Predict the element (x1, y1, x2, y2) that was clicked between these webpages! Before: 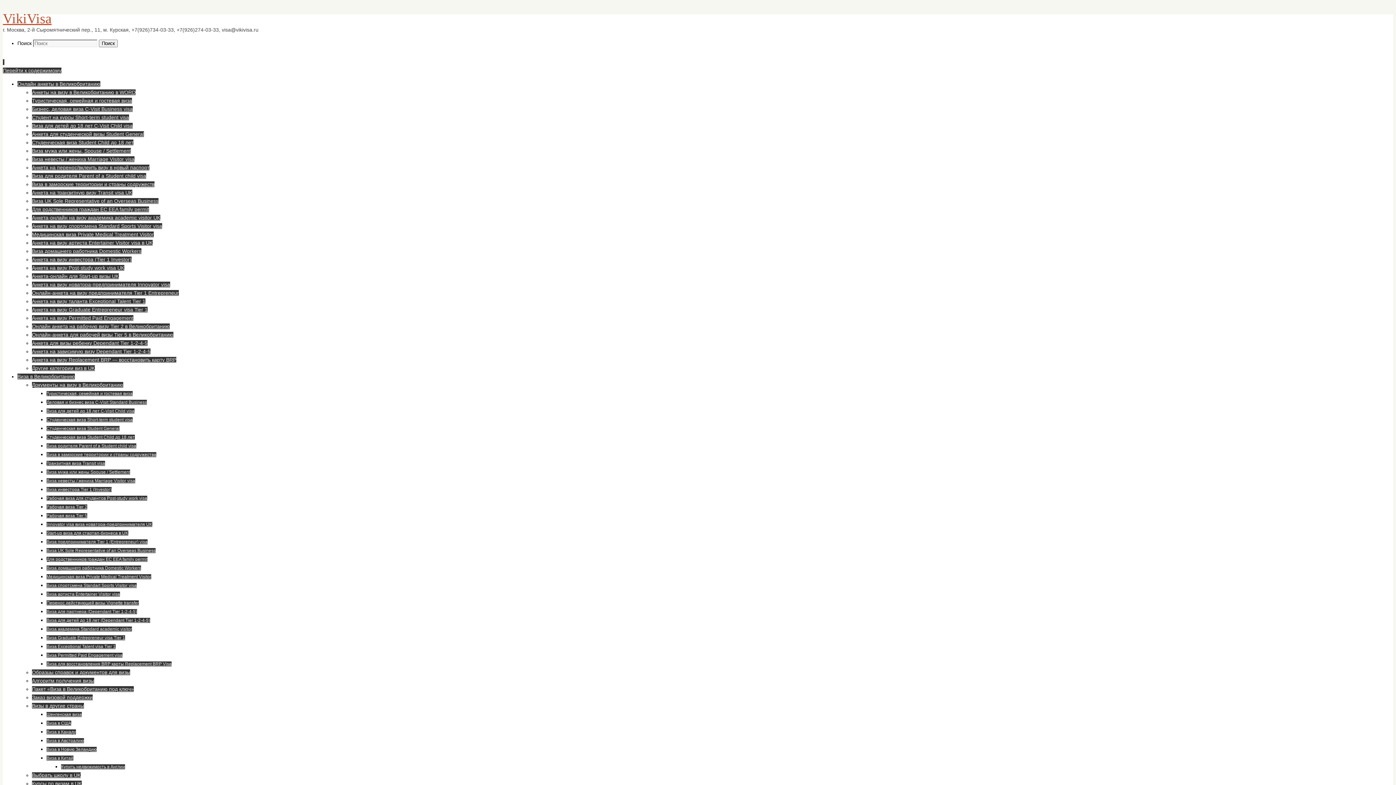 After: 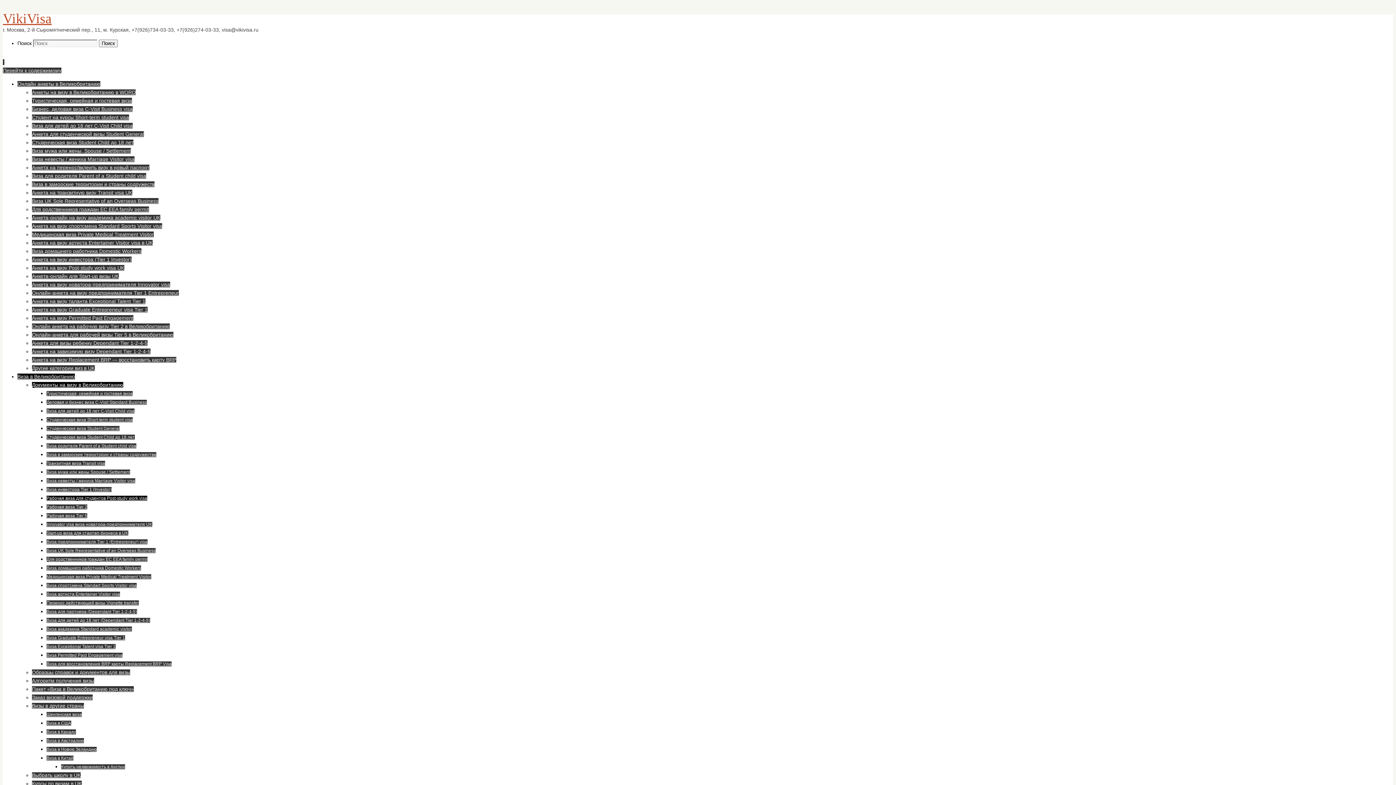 Action: bbox: (46, 496, 147, 501) label: Рабочая виза для студентов Post-study work visa